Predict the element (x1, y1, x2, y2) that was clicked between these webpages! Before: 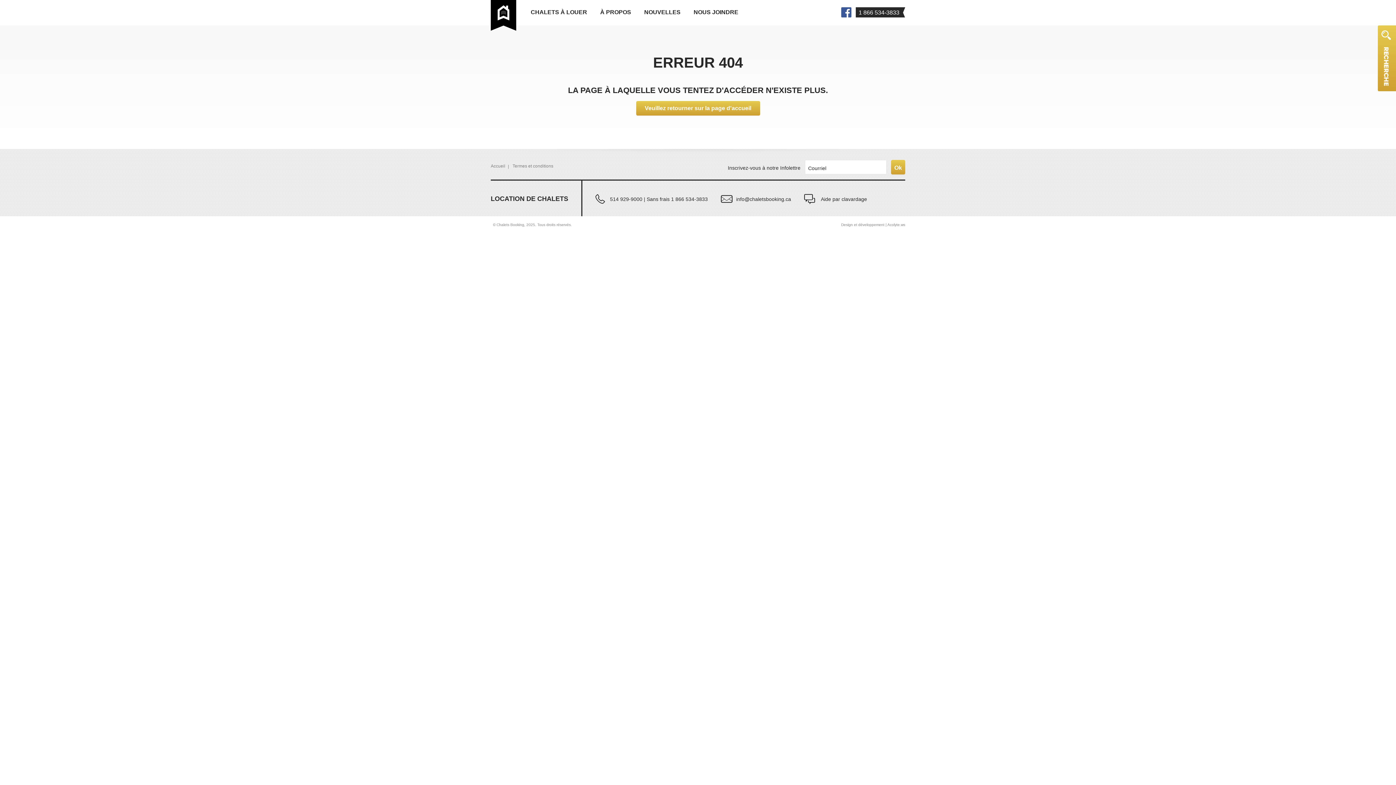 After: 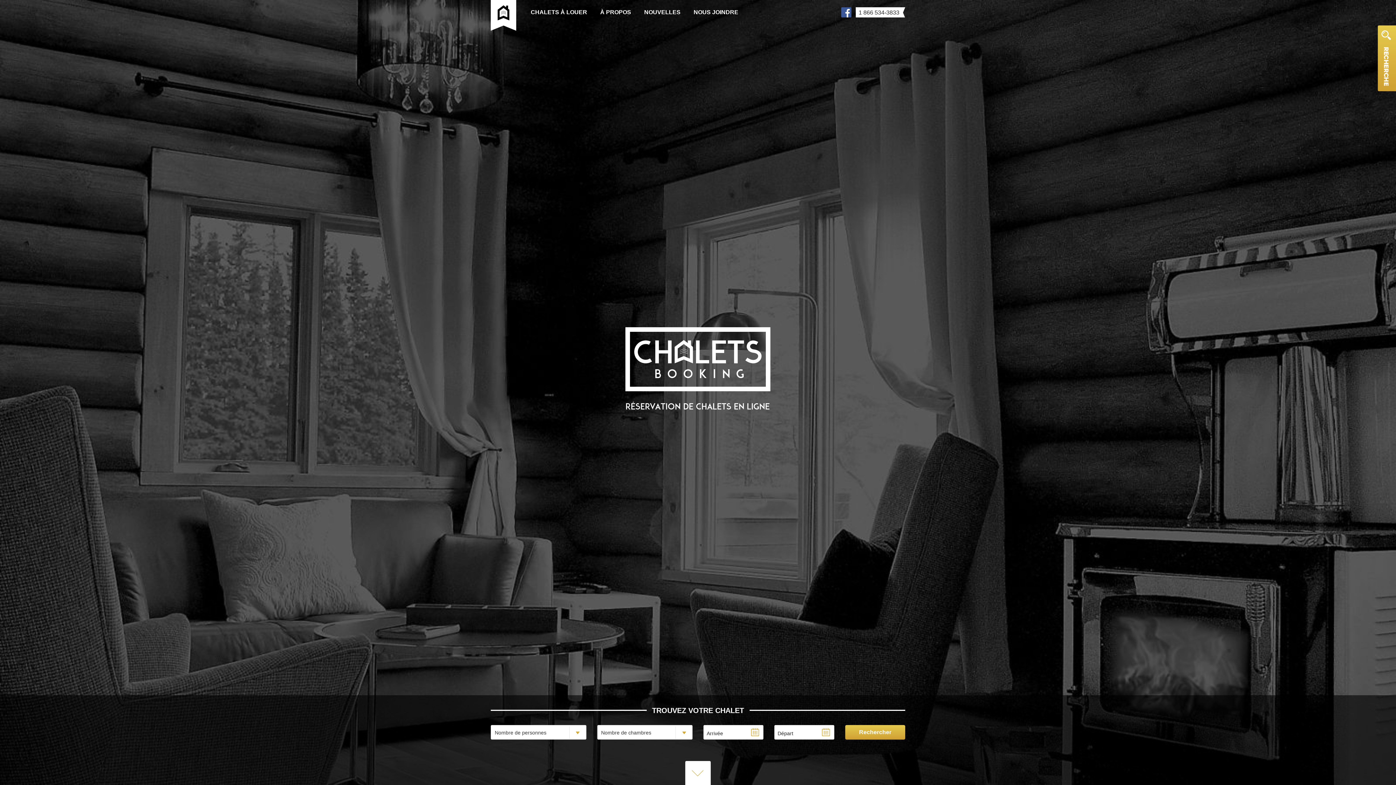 Action: bbox: (490, 163, 505, 168) label: Accueil